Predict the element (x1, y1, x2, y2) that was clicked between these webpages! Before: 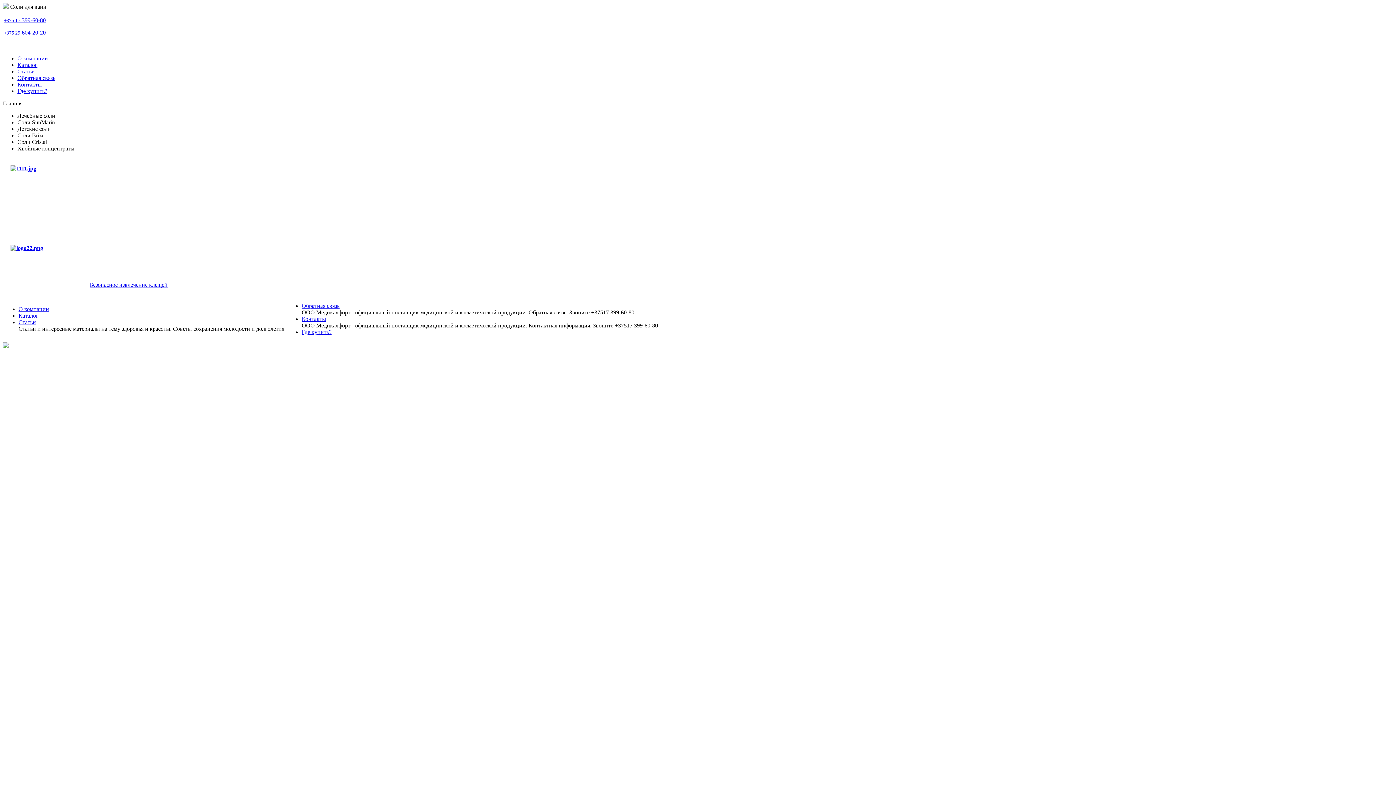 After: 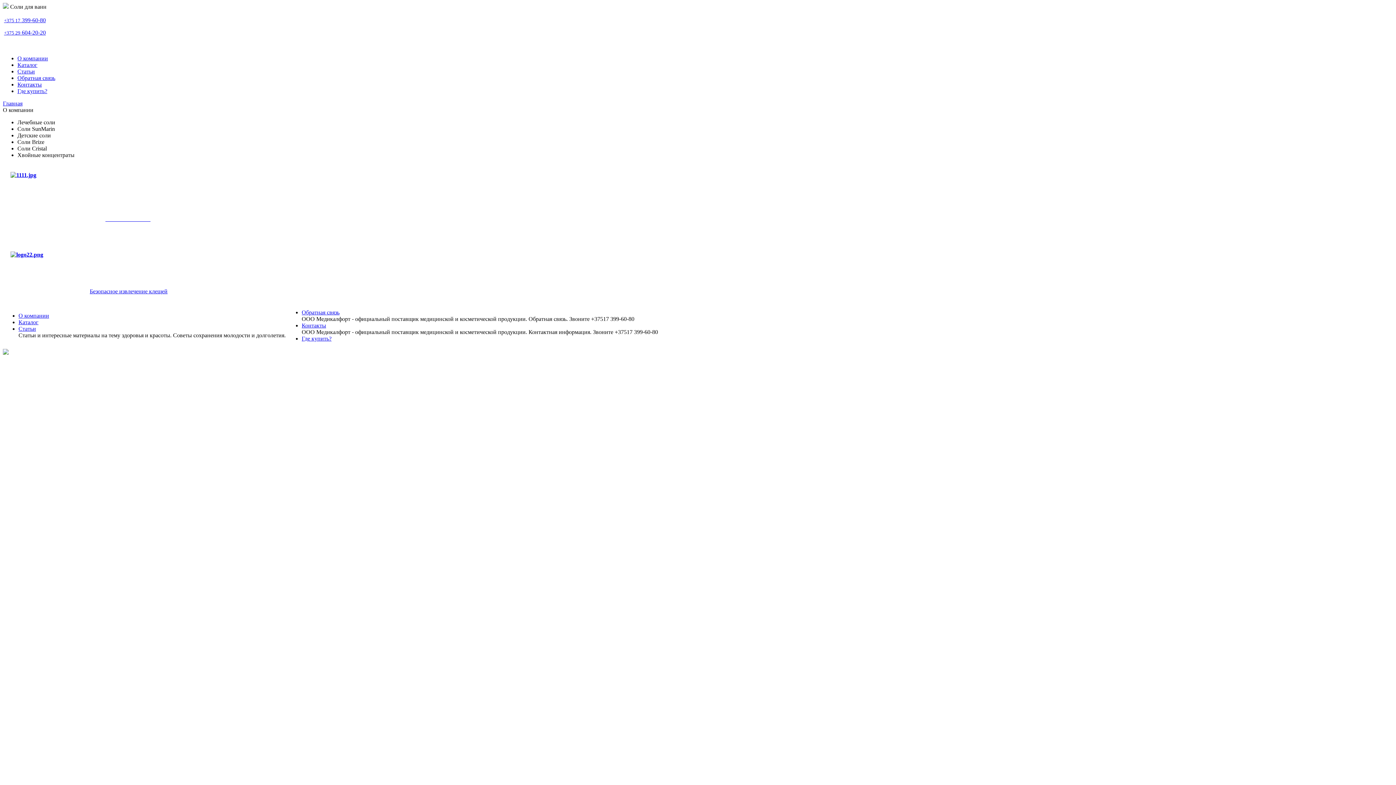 Action: bbox: (18, 306, 49, 312) label: О компании